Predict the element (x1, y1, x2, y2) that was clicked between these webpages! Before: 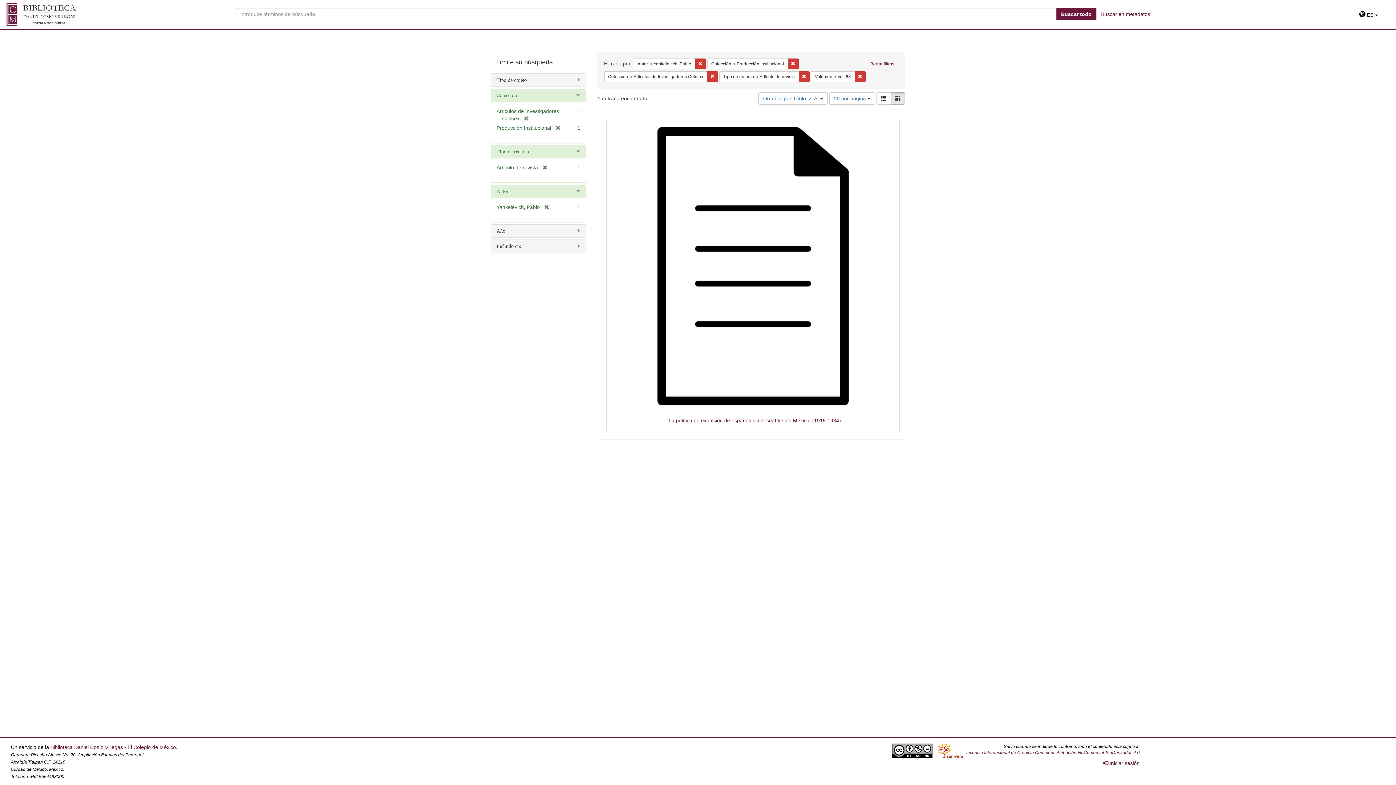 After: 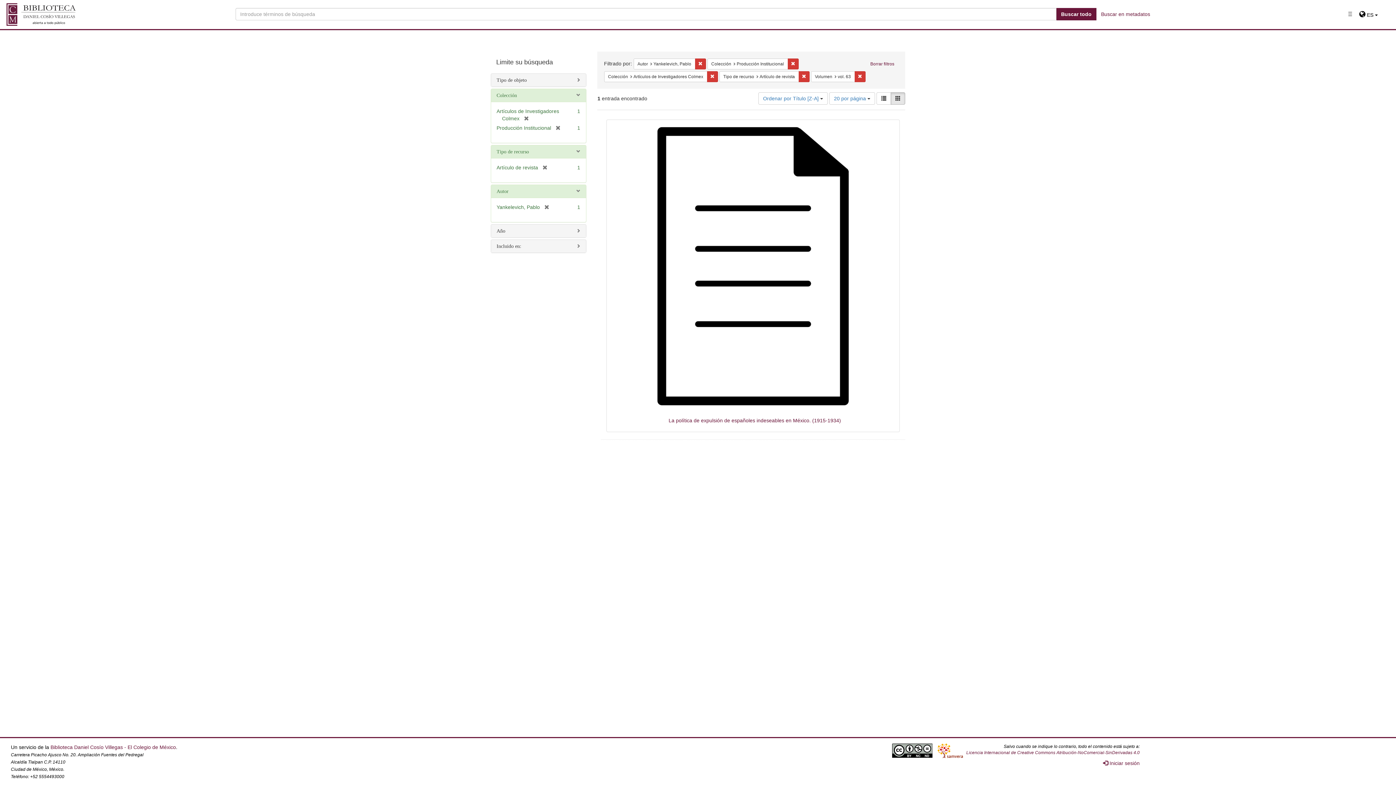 Action: label: Buscar todo bbox: (1056, 8, 1096, 20)